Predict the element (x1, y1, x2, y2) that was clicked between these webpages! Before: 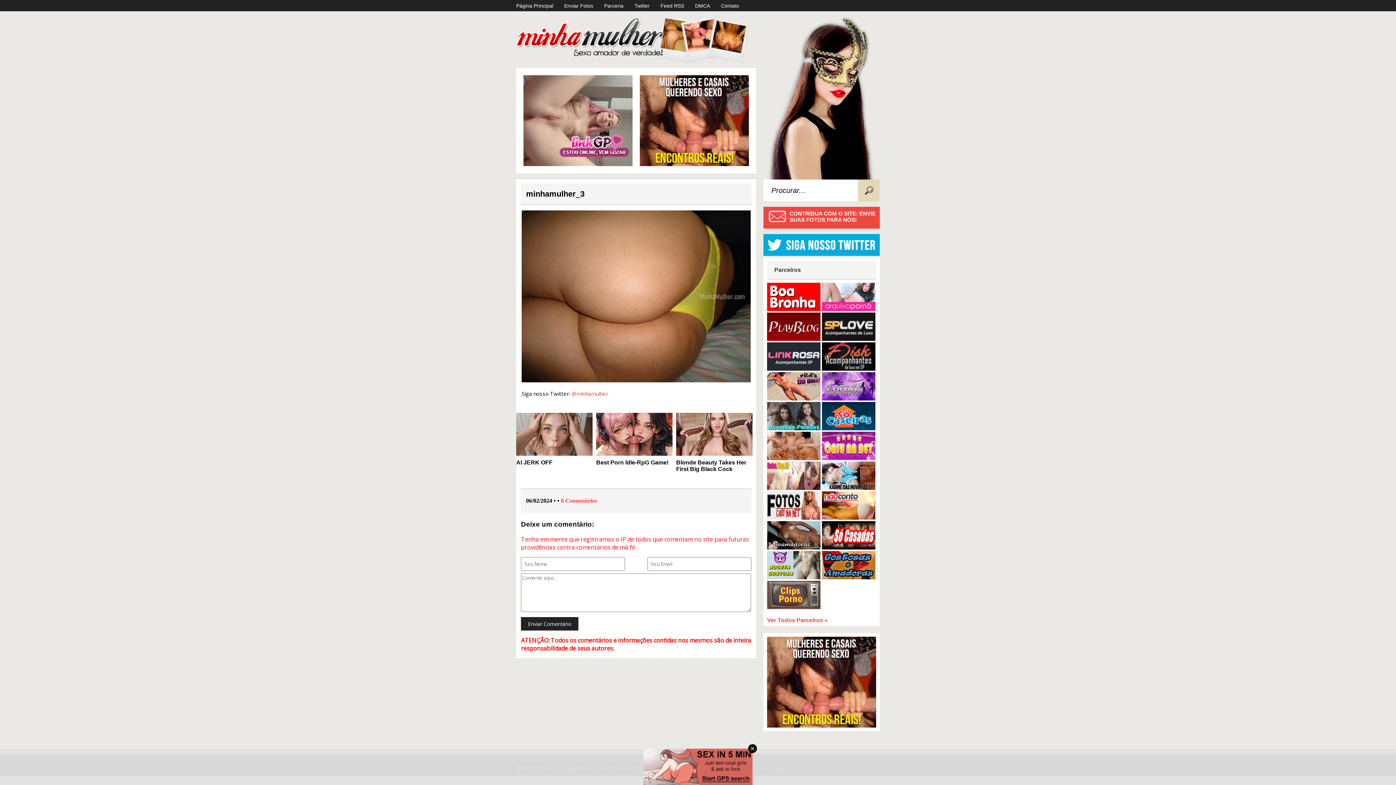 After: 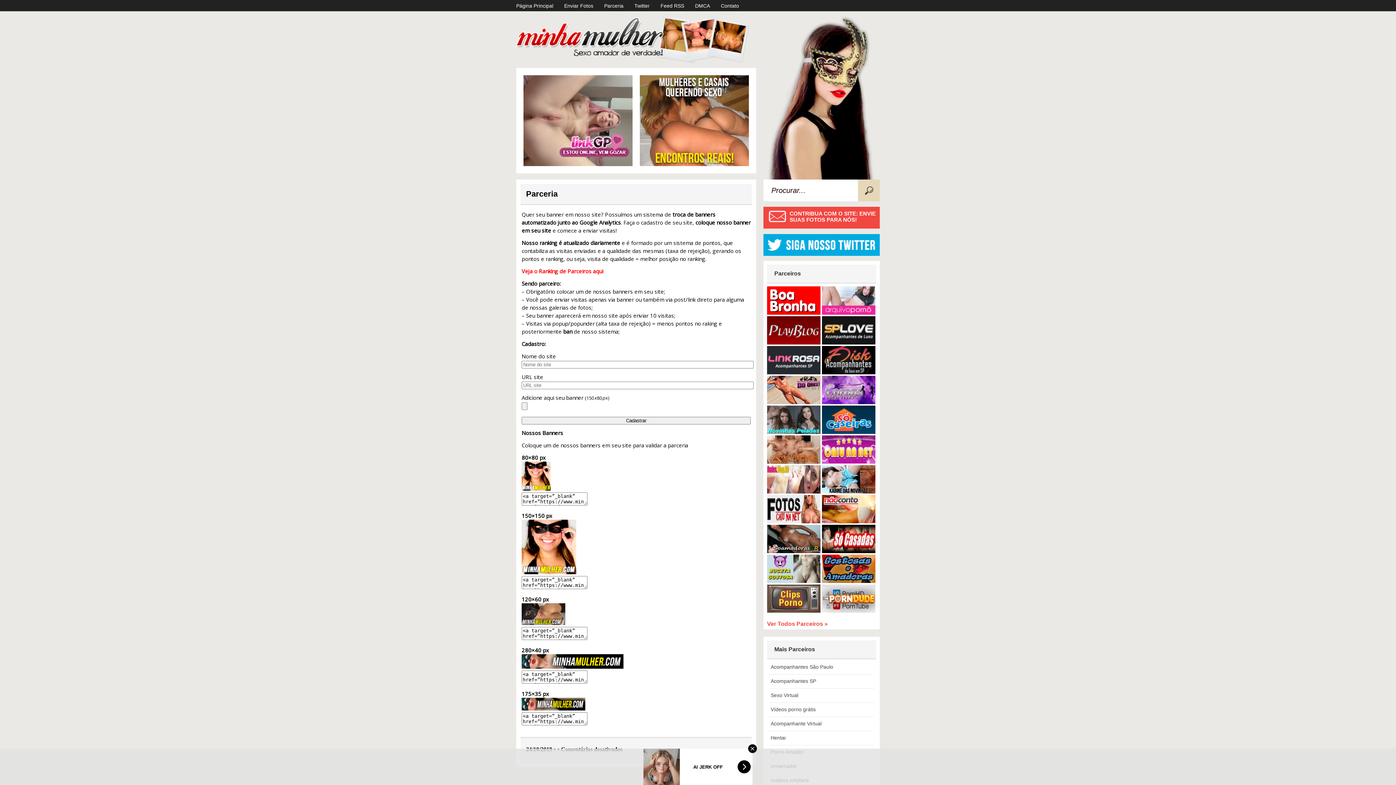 Action: bbox: (604, 2, 623, 8) label: Parceria